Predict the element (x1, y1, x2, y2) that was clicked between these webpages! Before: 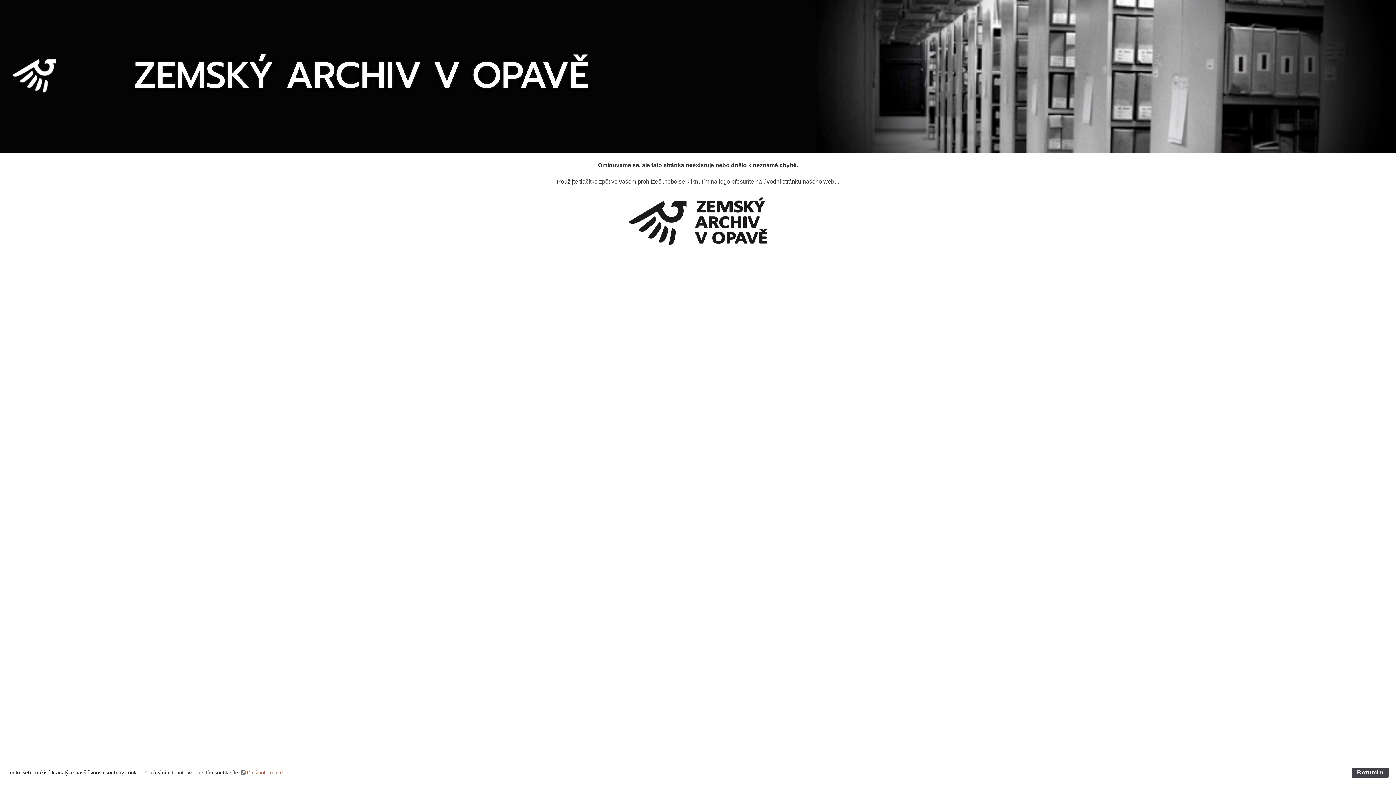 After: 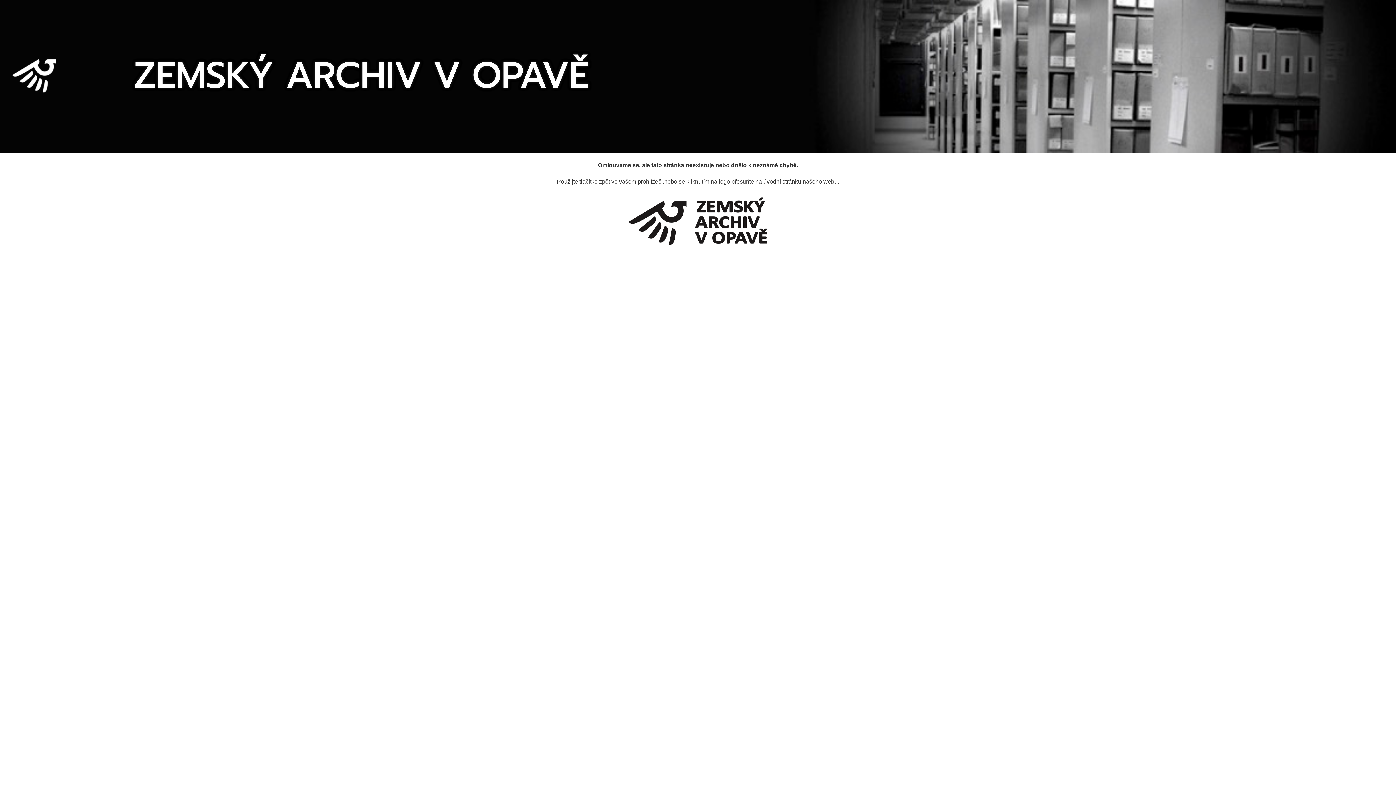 Action: label: Rozumím bbox: (1352, 768, 1389, 778)